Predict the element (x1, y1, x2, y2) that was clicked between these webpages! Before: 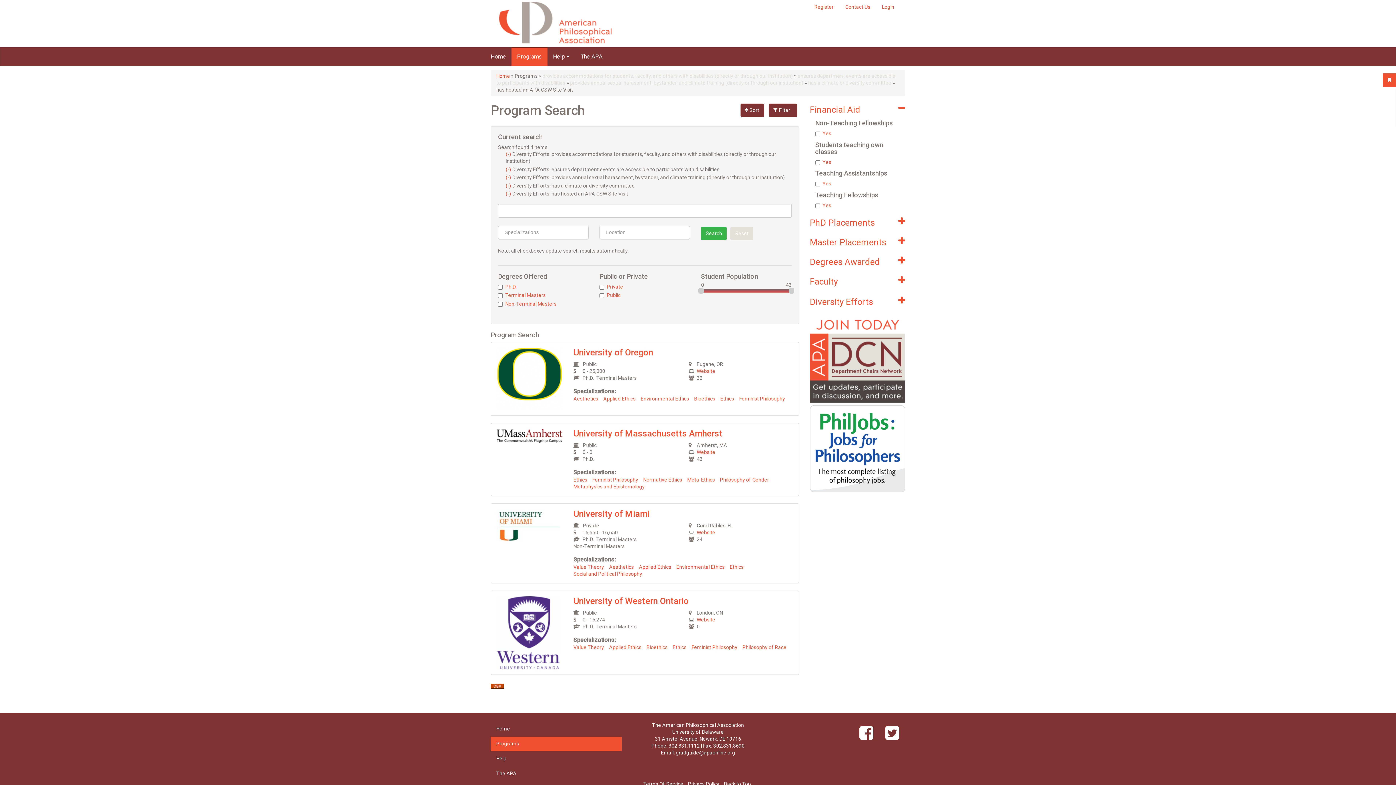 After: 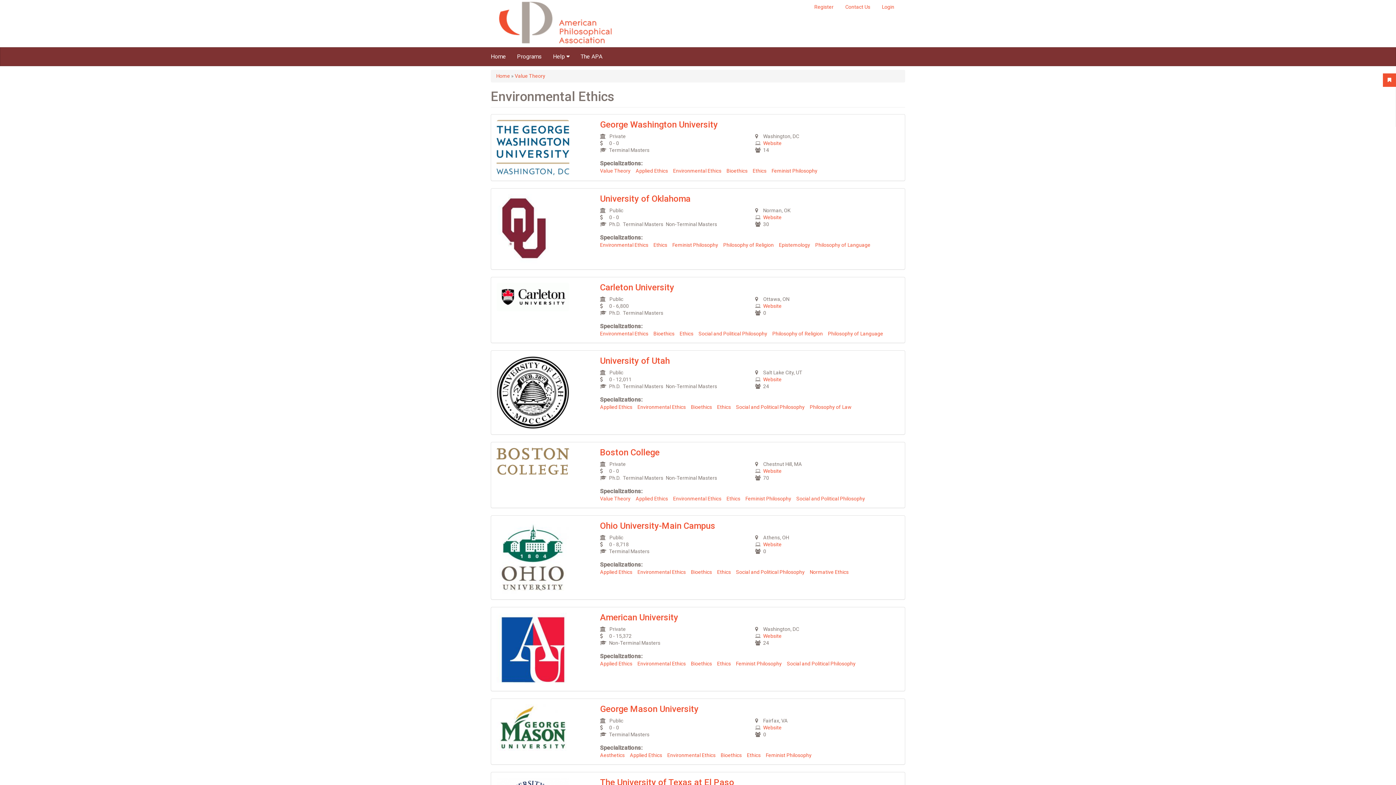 Action: bbox: (676, 564, 724, 570) label: Environmental Ethics